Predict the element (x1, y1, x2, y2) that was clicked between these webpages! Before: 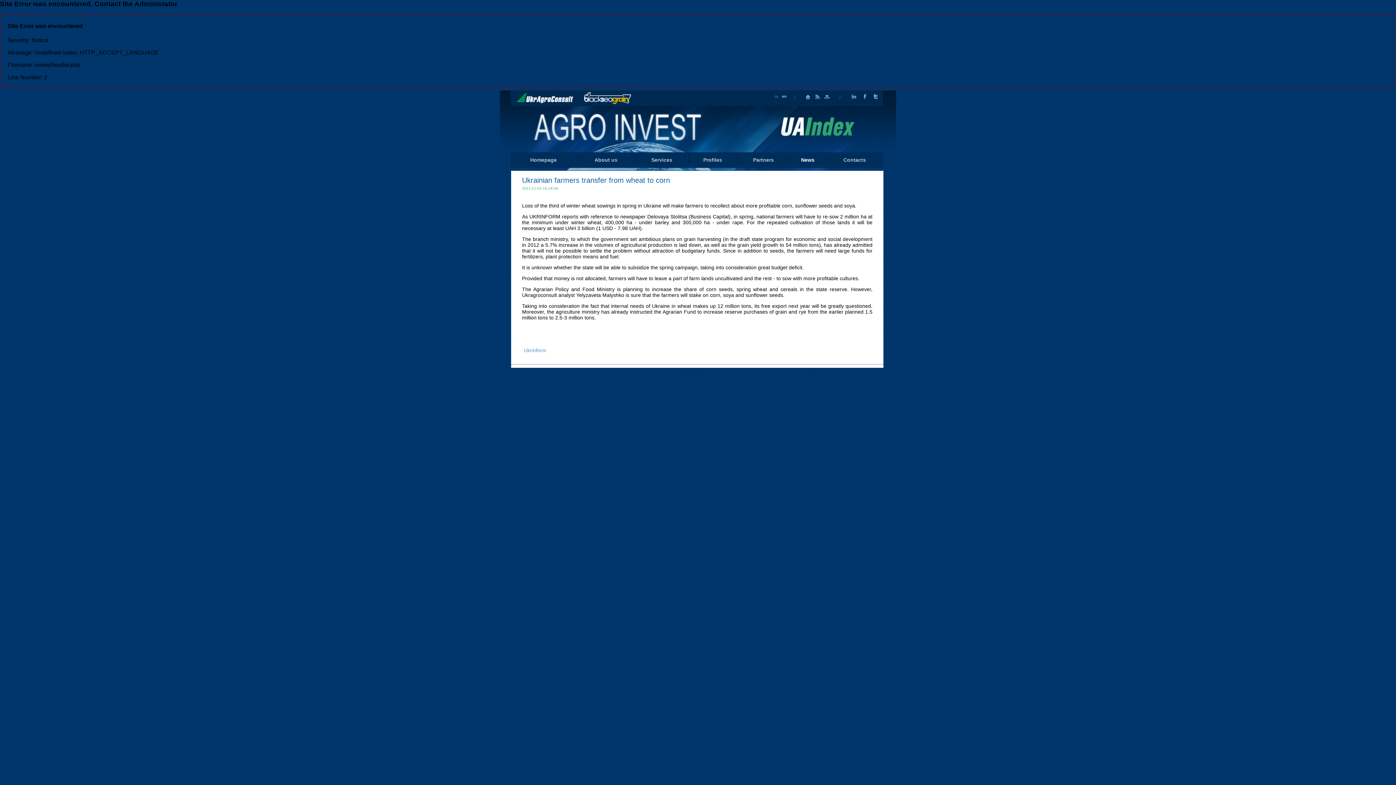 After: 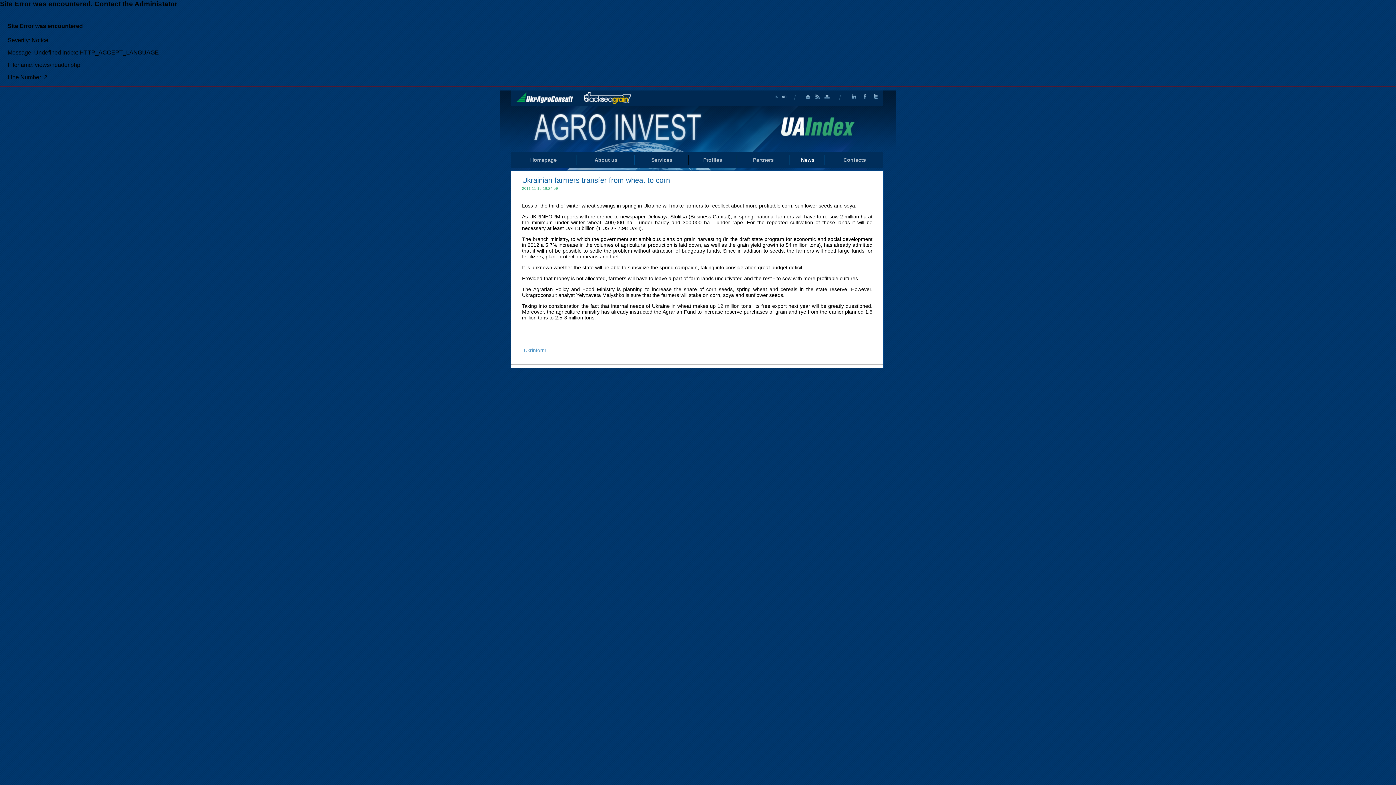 Action: bbox: (524, 347, 546, 353) label: Ukrinform